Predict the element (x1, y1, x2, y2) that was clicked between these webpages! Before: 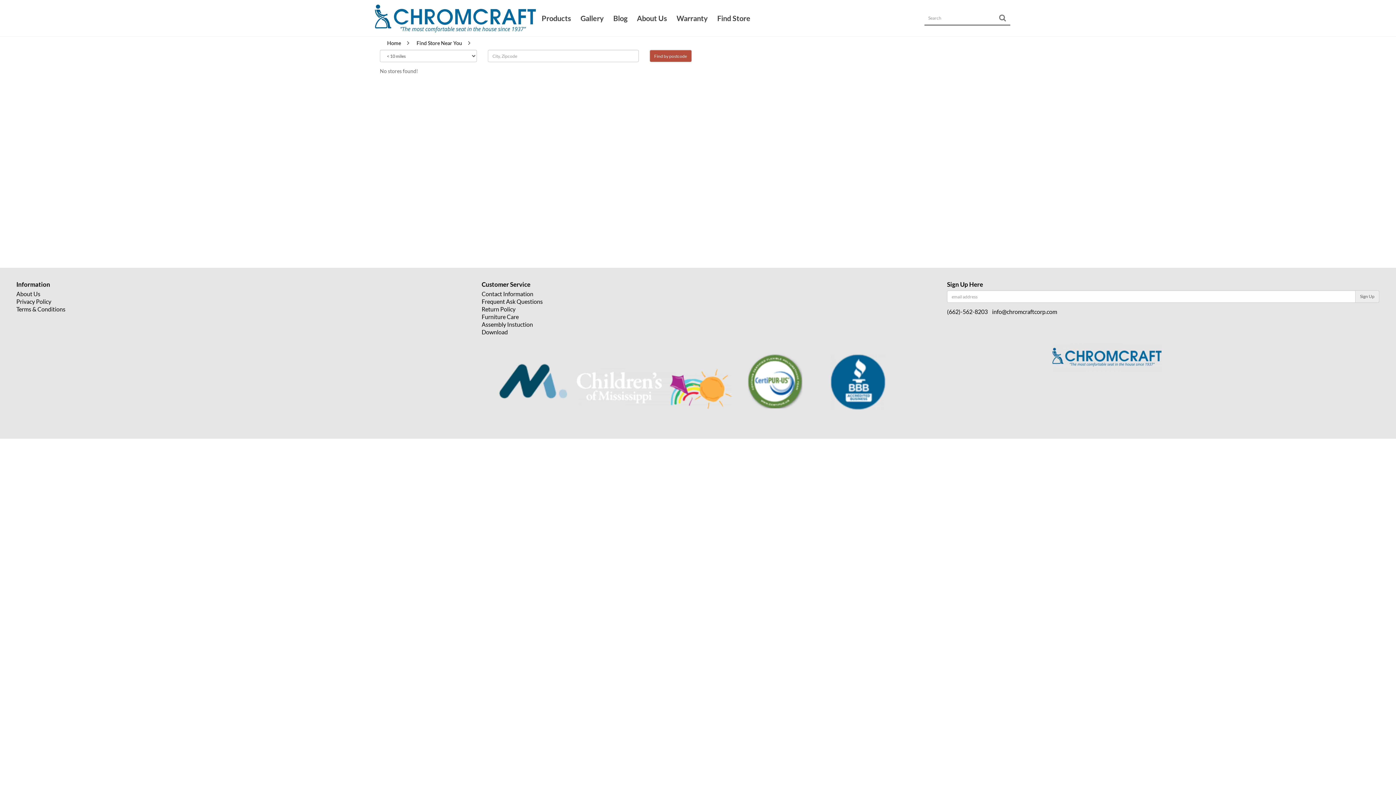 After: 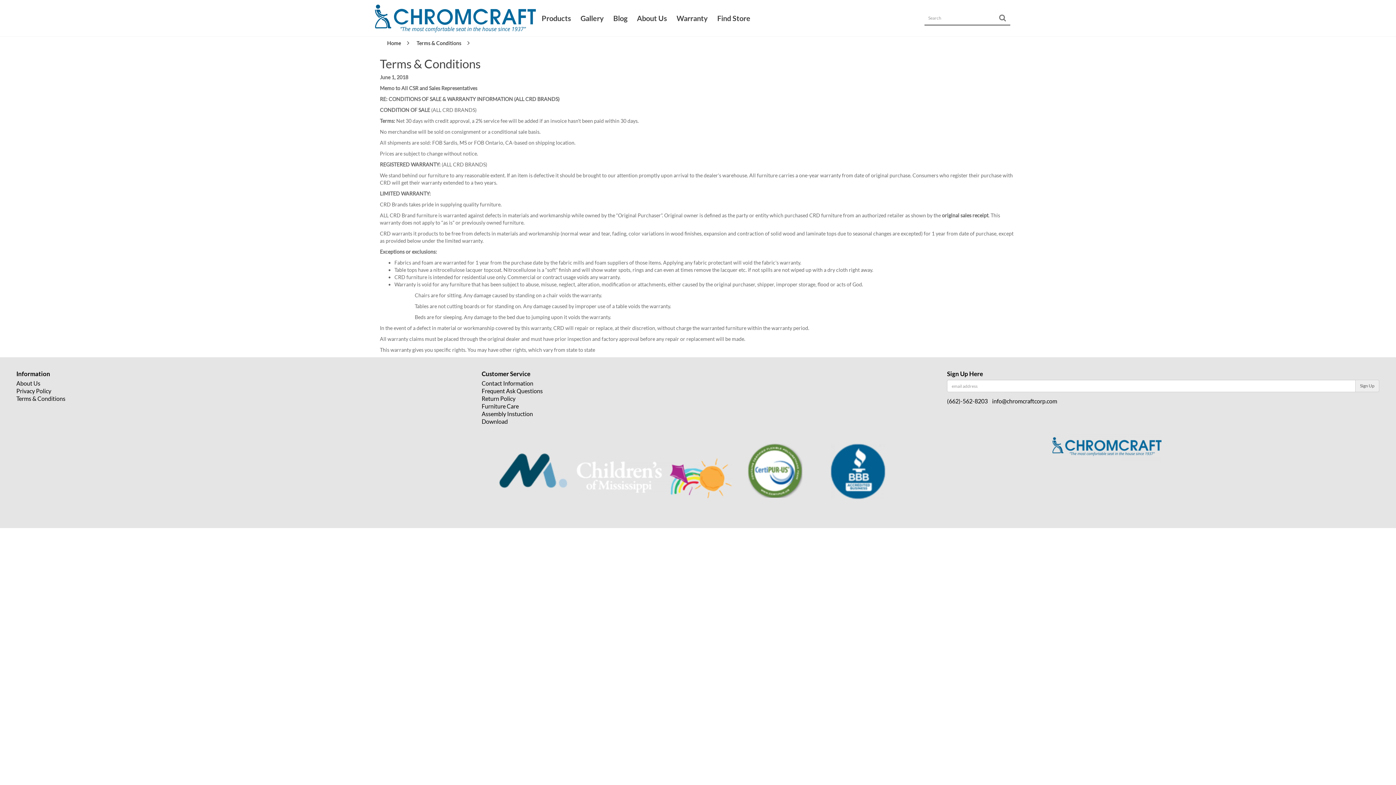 Action: bbox: (16, 305, 65, 312) label: Terms & Conditions